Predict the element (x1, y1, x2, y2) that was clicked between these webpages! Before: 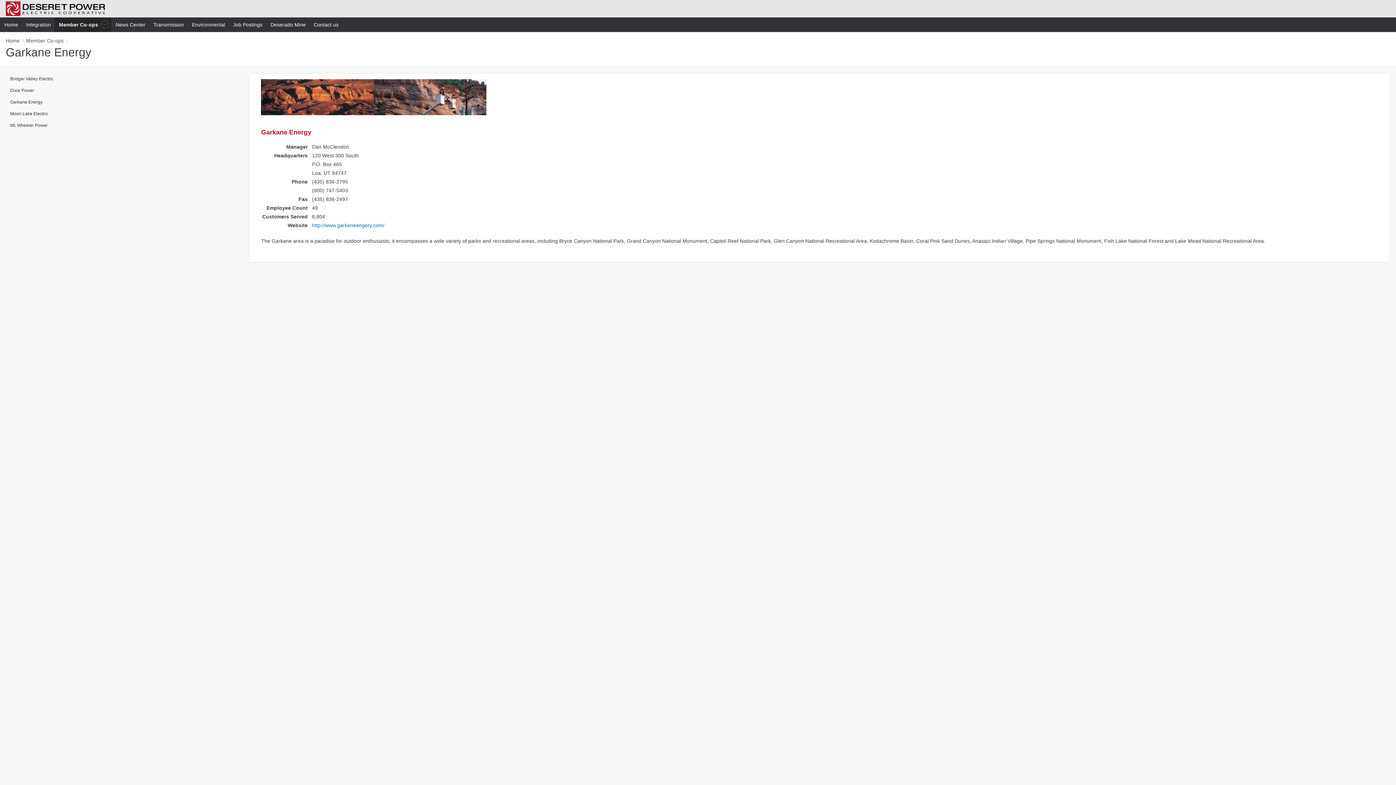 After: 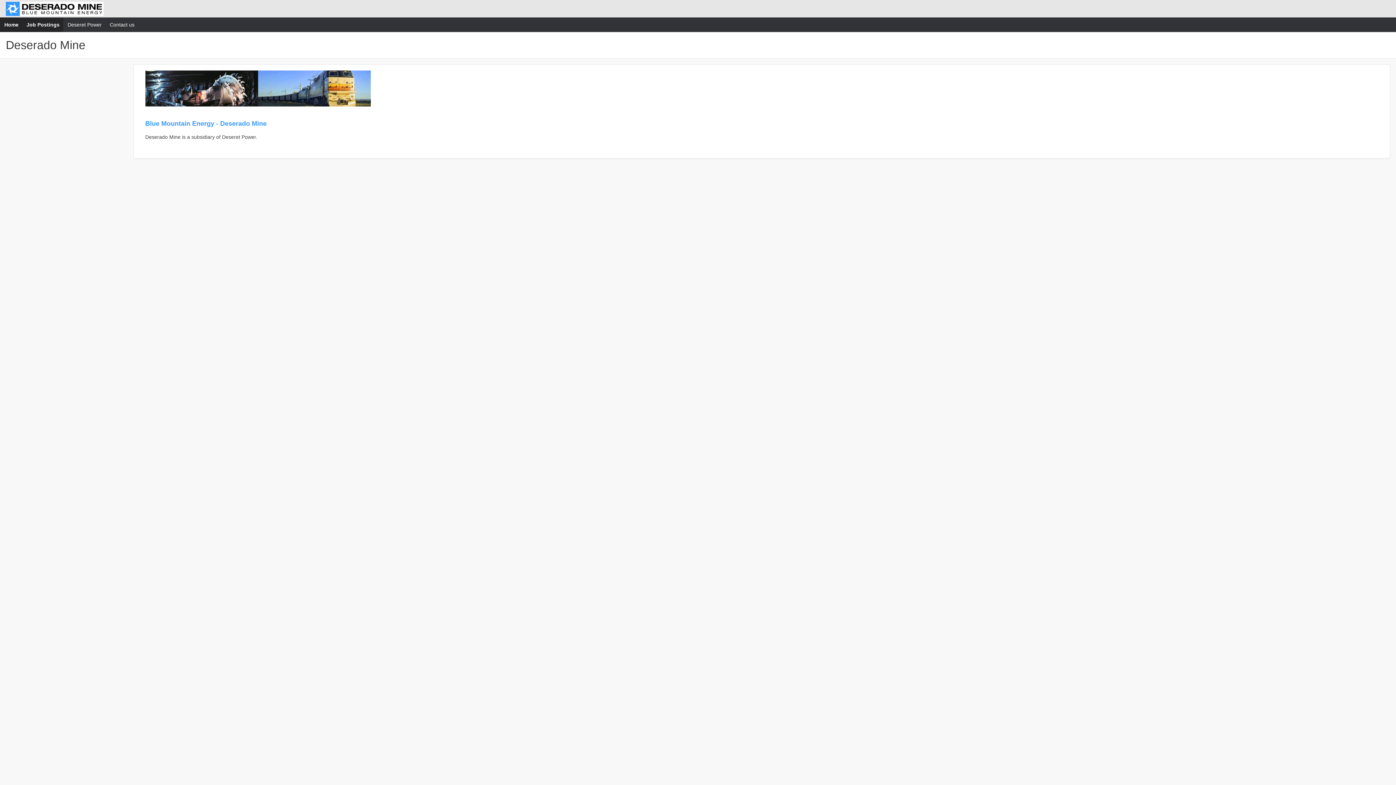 Action: bbox: (266, 17, 310, 32) label: Deserado Mine